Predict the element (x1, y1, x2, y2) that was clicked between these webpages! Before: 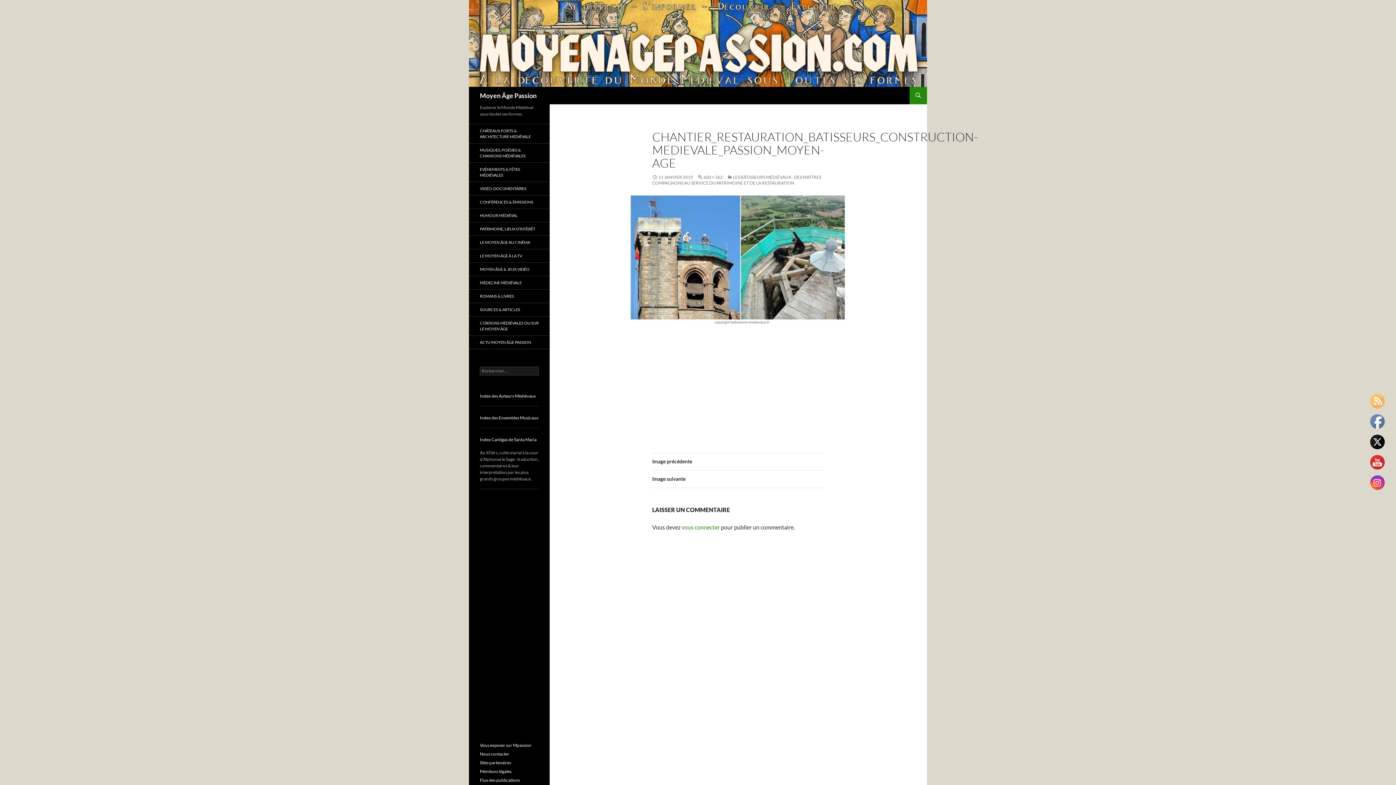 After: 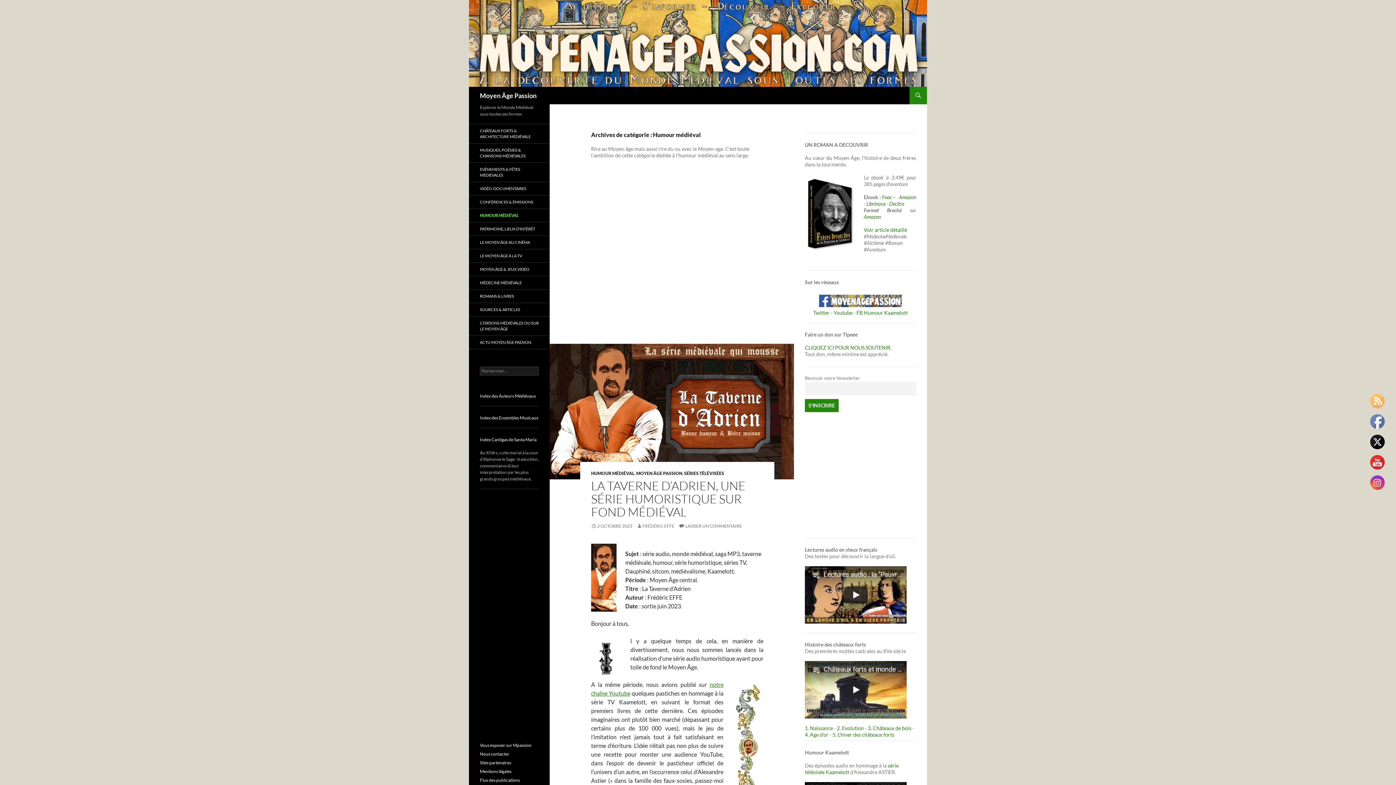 Action: label: HUMOUR MÉDIÉVAL bbox: (469, 209, 549, 222)